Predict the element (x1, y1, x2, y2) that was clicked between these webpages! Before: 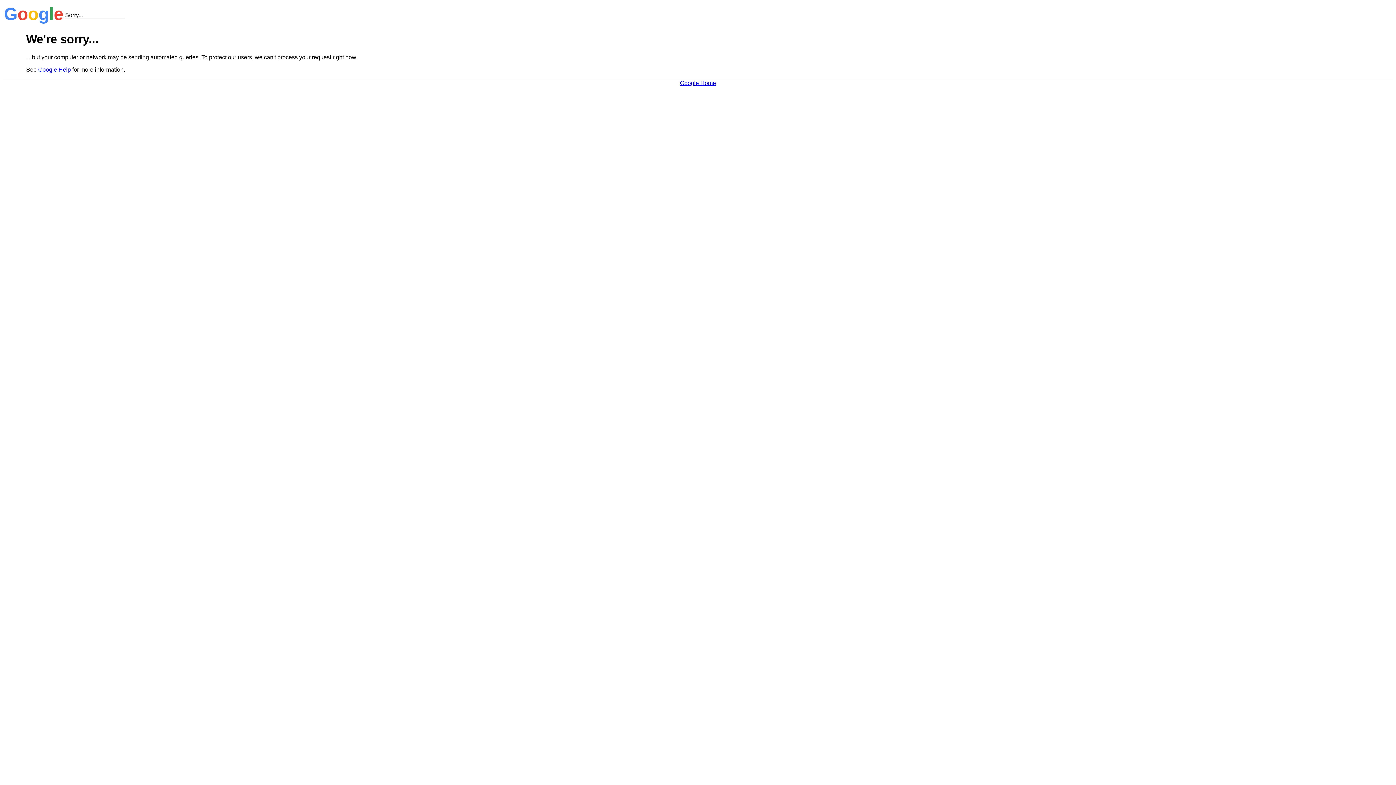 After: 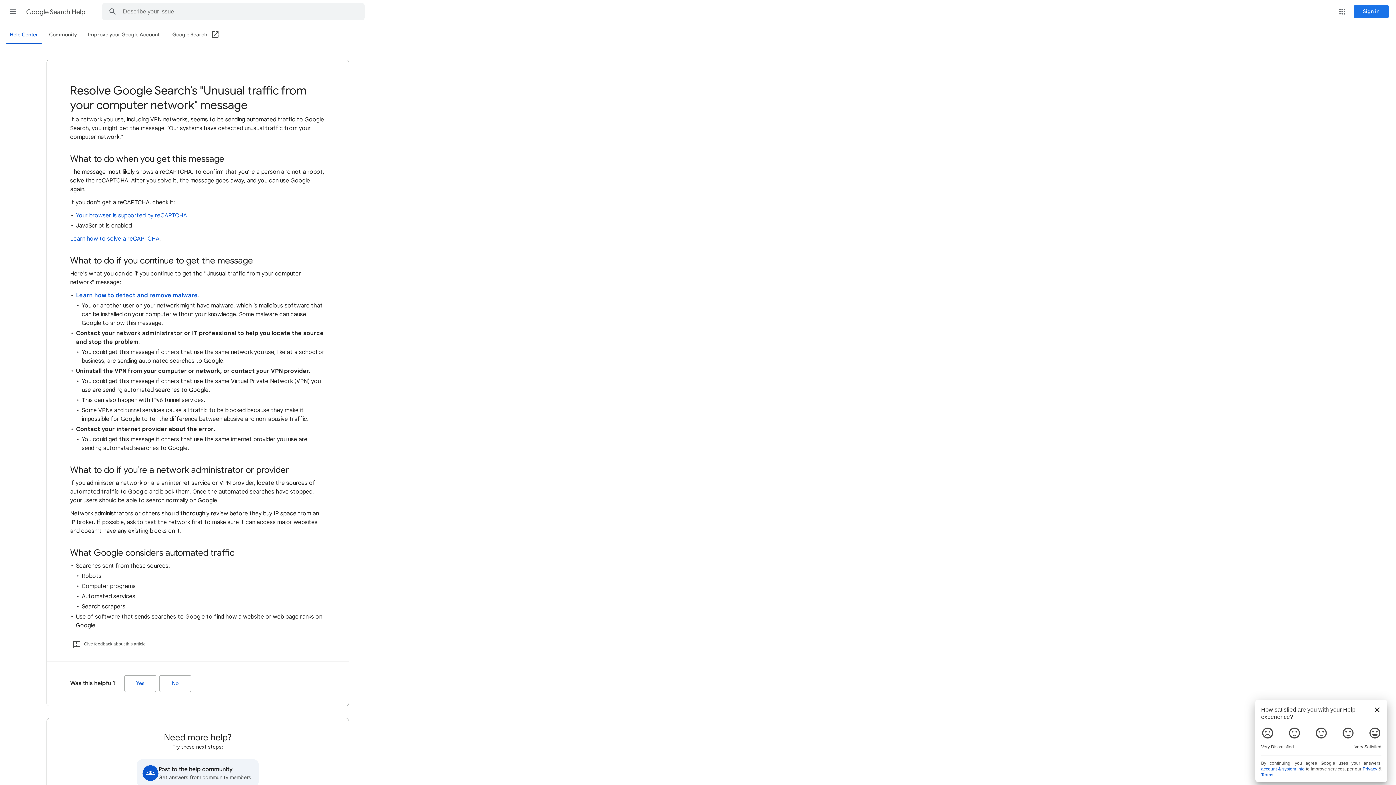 Action: bbox: (38, 66, 70, 72) label: Google Help